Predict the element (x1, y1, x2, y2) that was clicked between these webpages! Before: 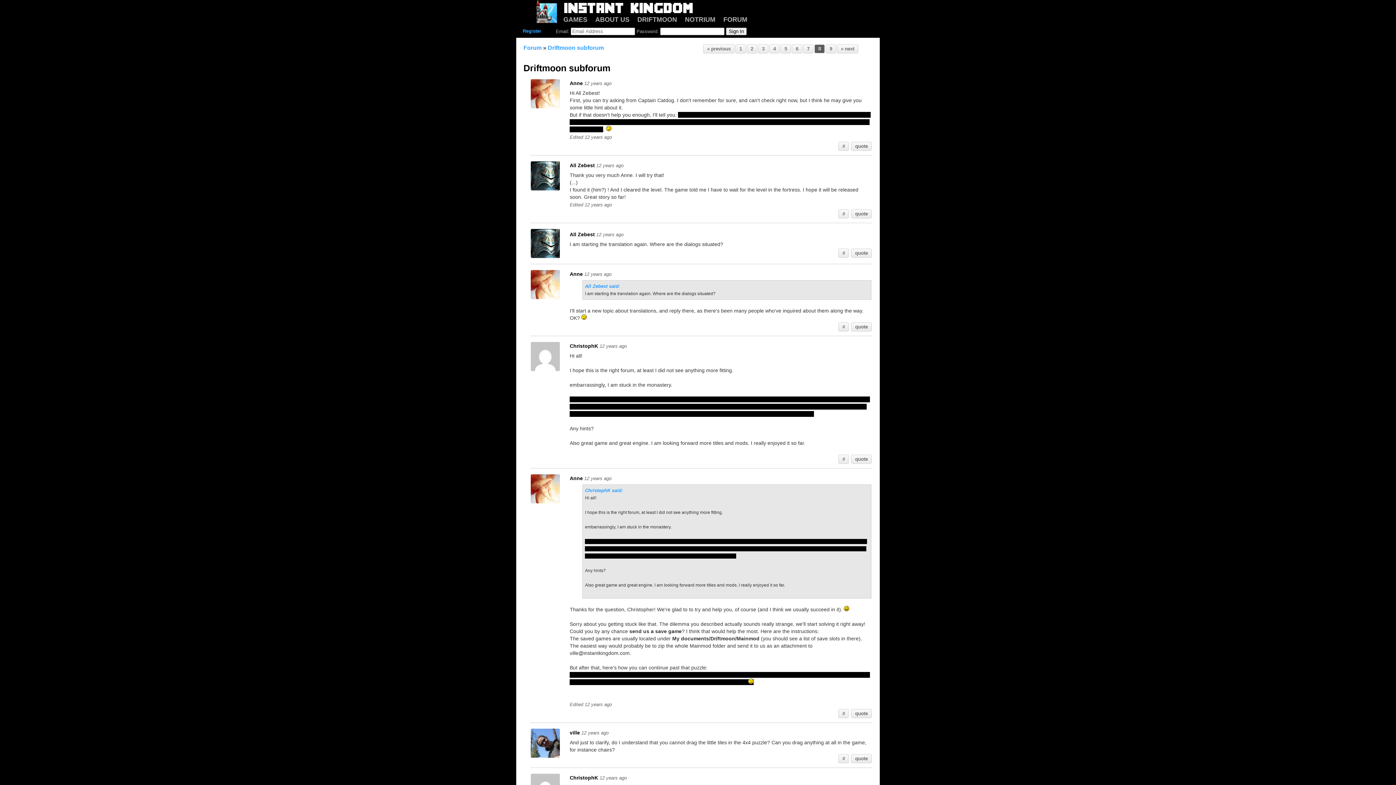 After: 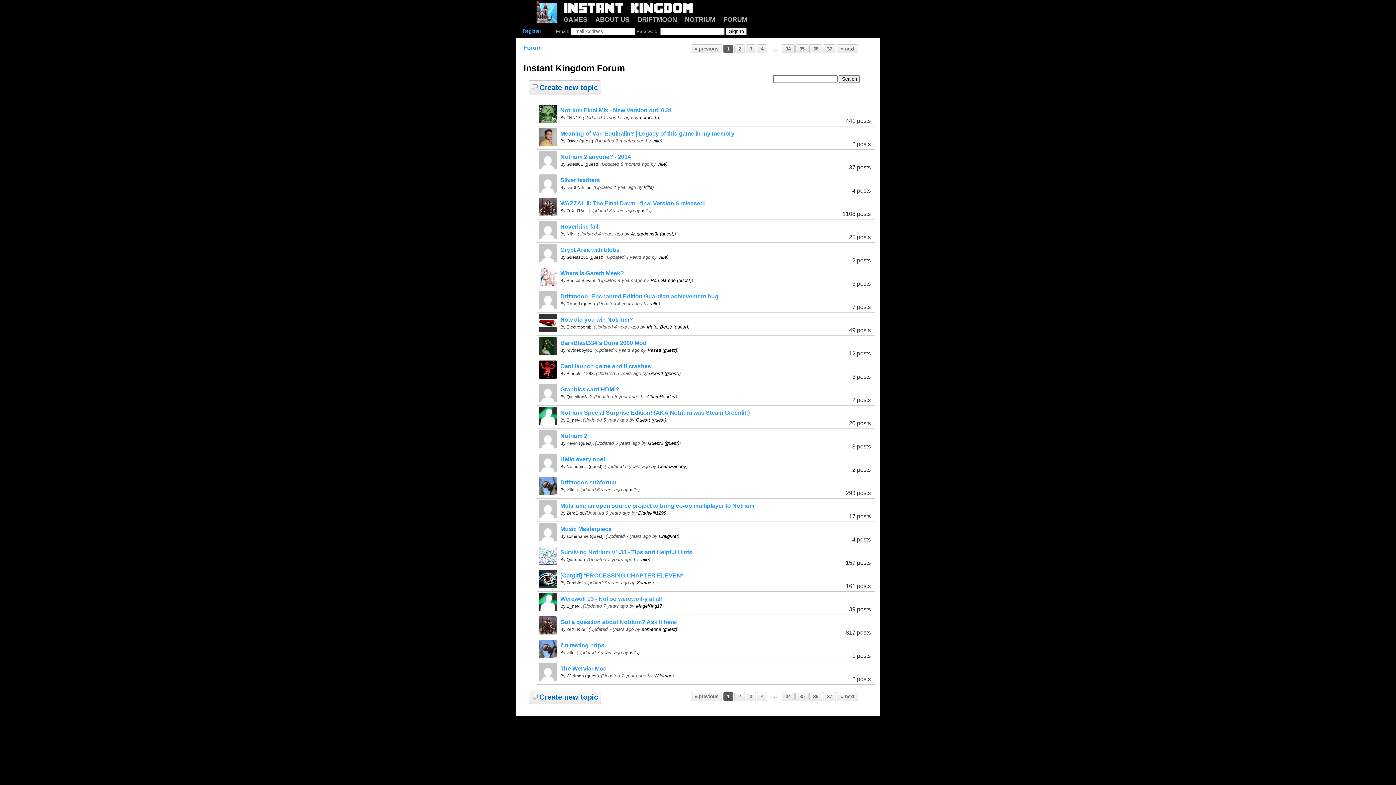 Action: label: Forum bbox: (523, 44, 541, 50)